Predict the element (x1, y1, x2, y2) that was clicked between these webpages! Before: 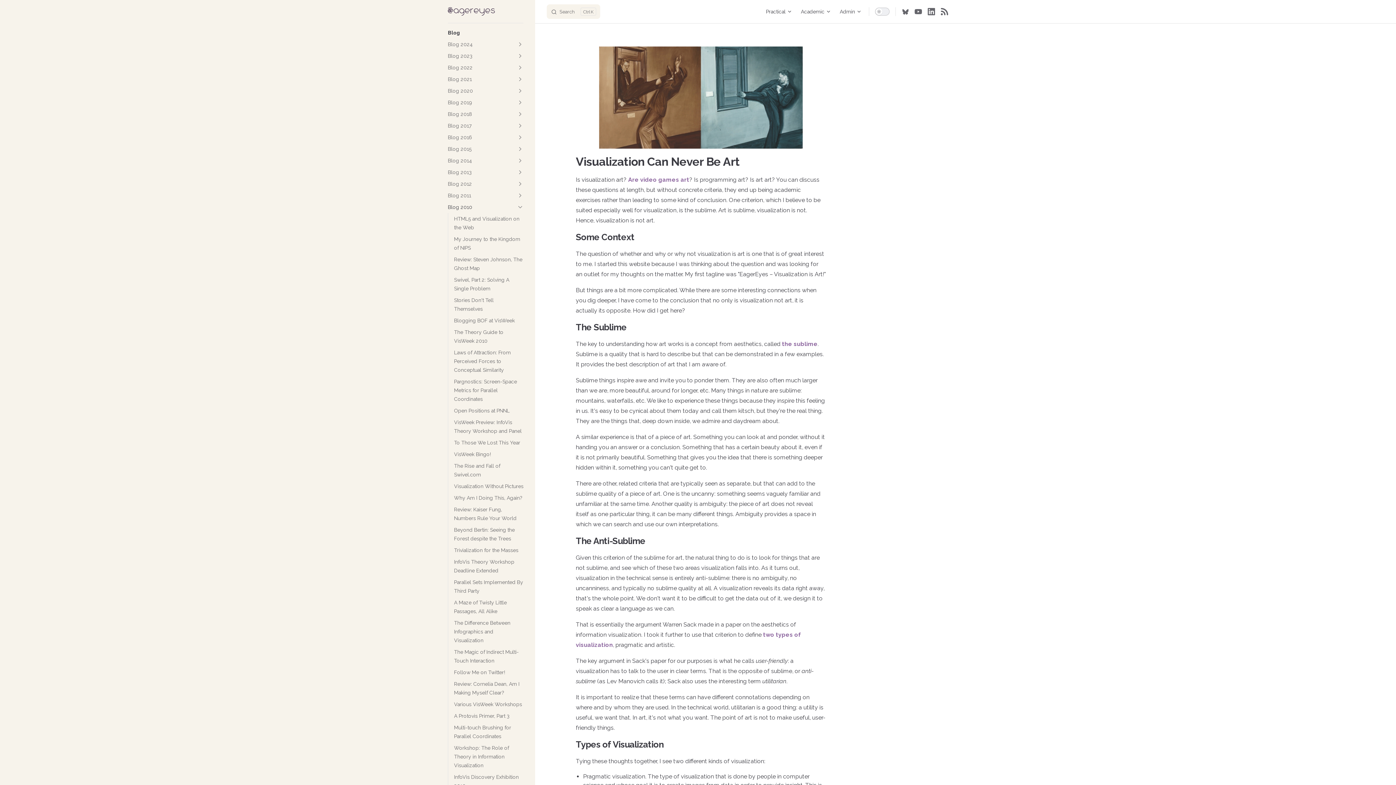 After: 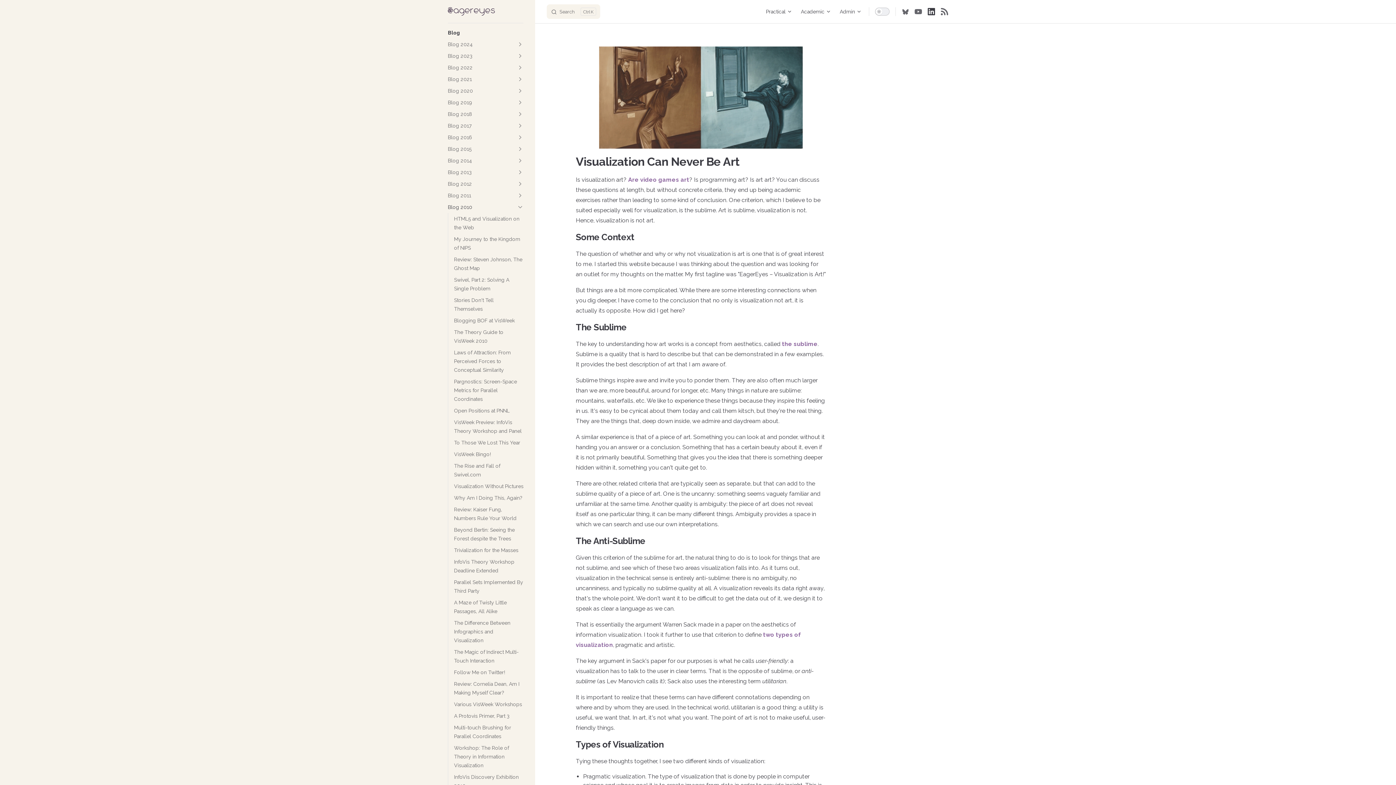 Action: bbox: (925, 5, 938, 18) label: linkedin